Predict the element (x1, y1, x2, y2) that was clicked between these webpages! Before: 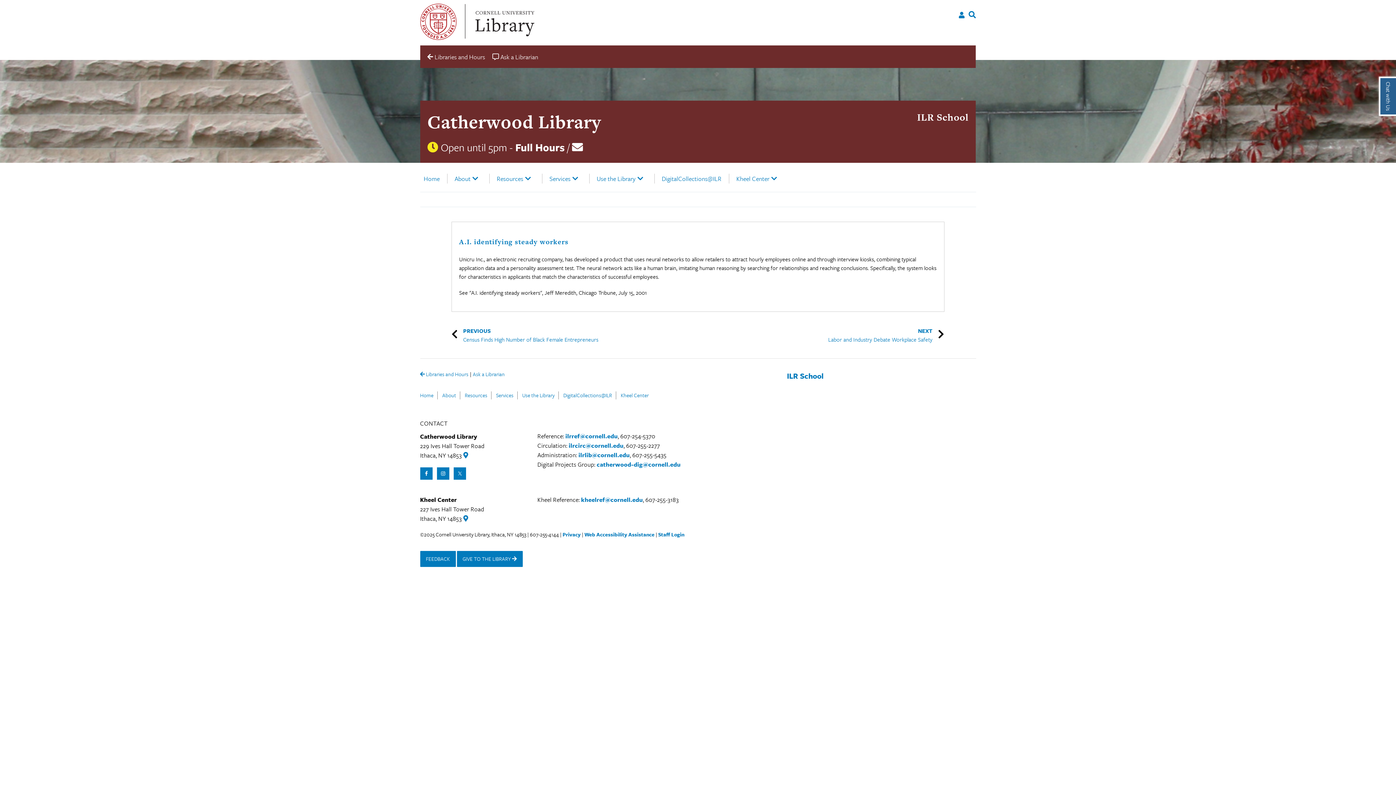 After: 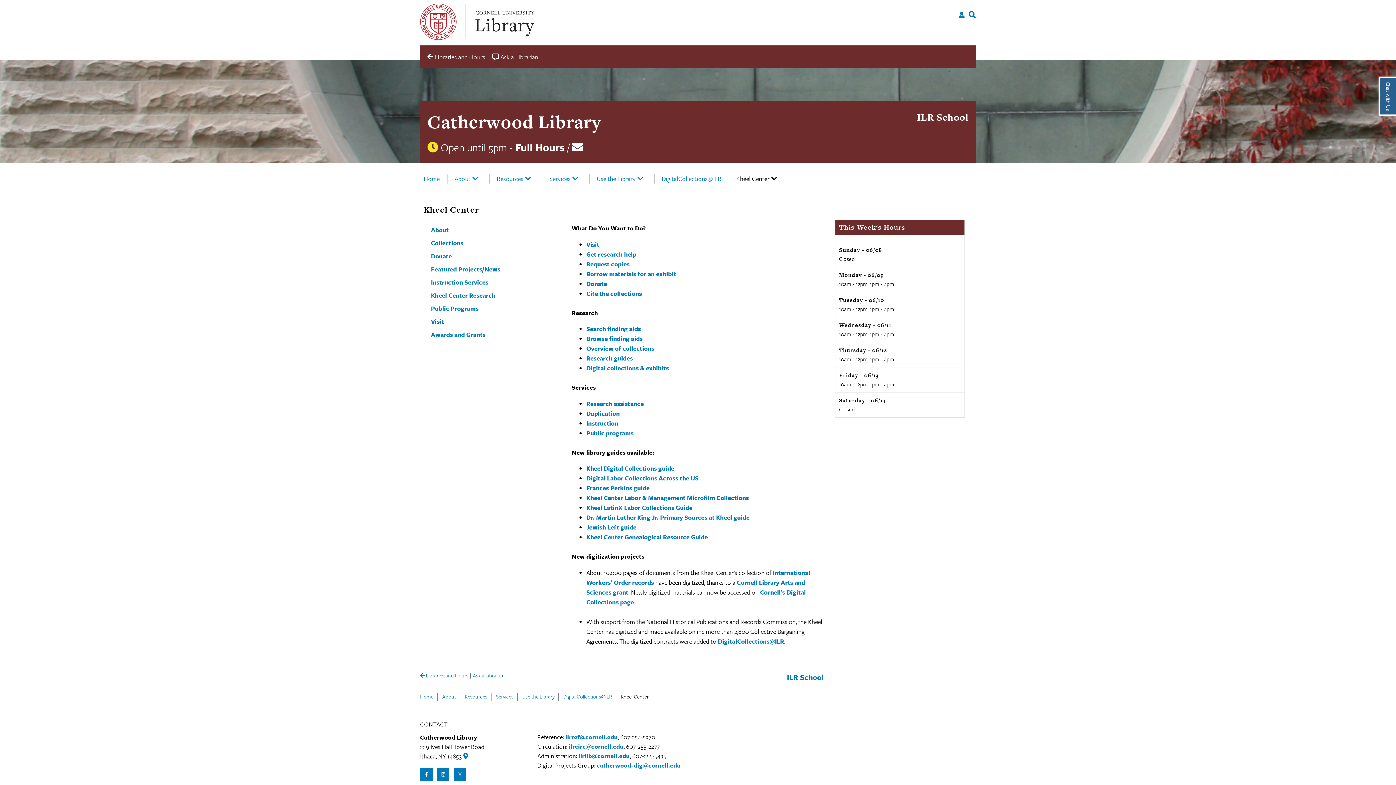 Action: bbox: (620, 391, 648, 399) label: Kheel Center